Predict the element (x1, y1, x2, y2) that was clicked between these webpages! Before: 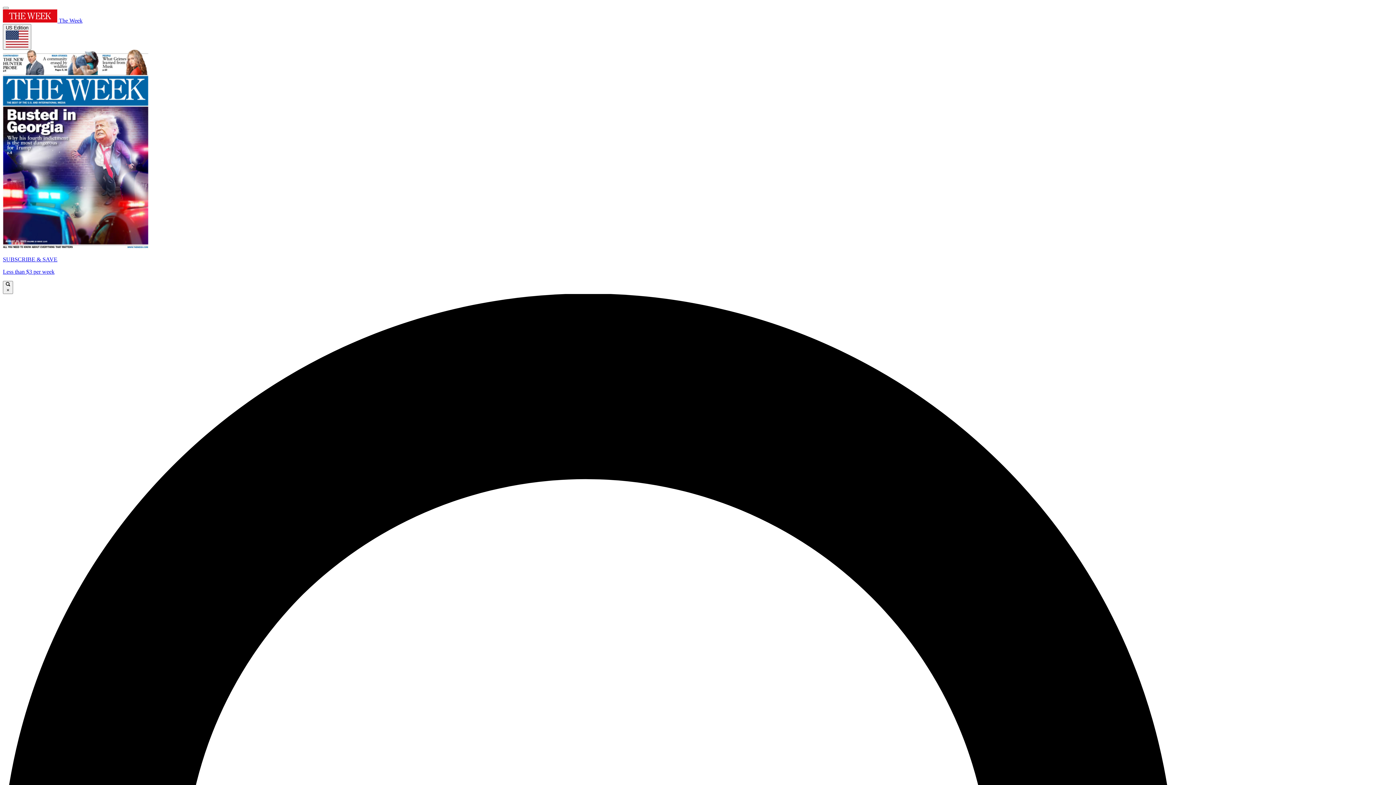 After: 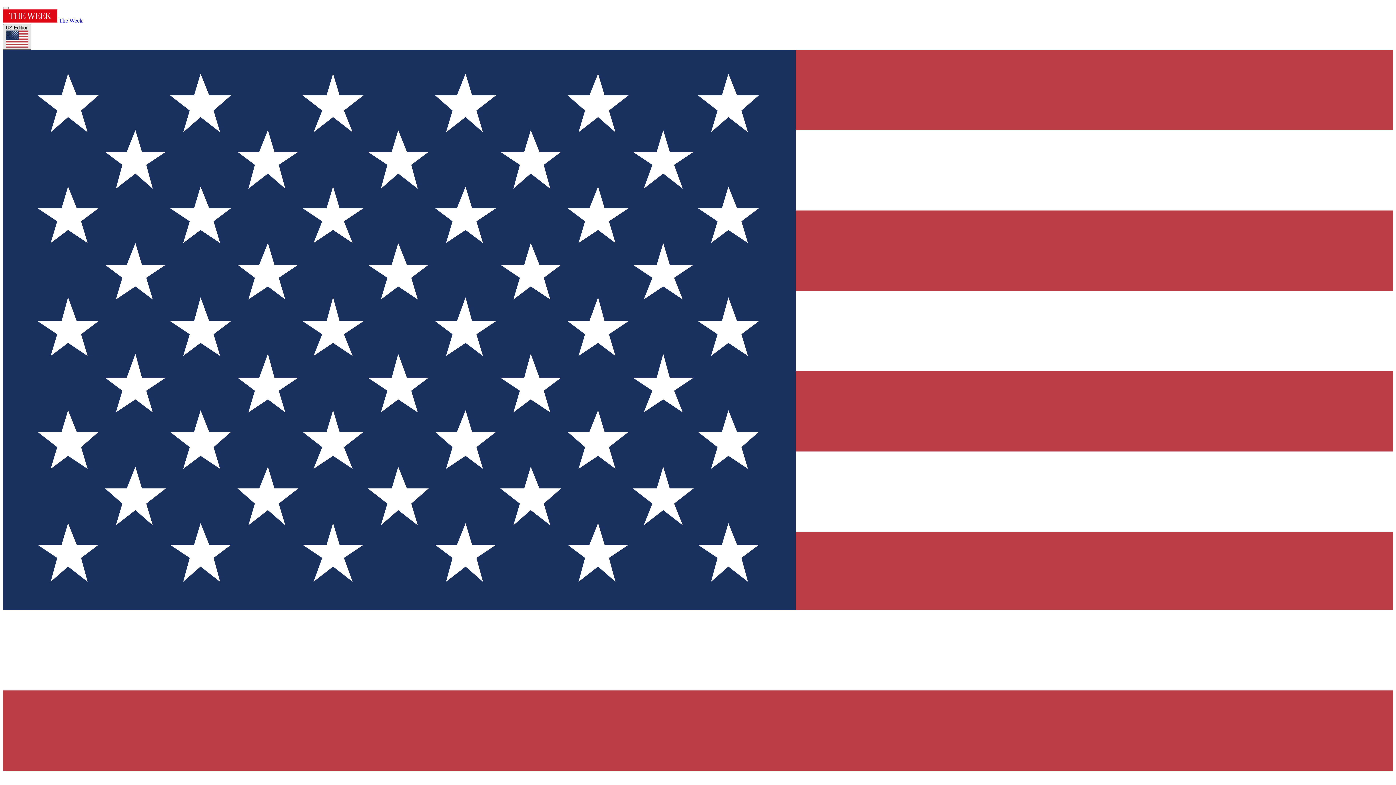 Action: bbox: (2, 24, 31, 49) label: US Edition